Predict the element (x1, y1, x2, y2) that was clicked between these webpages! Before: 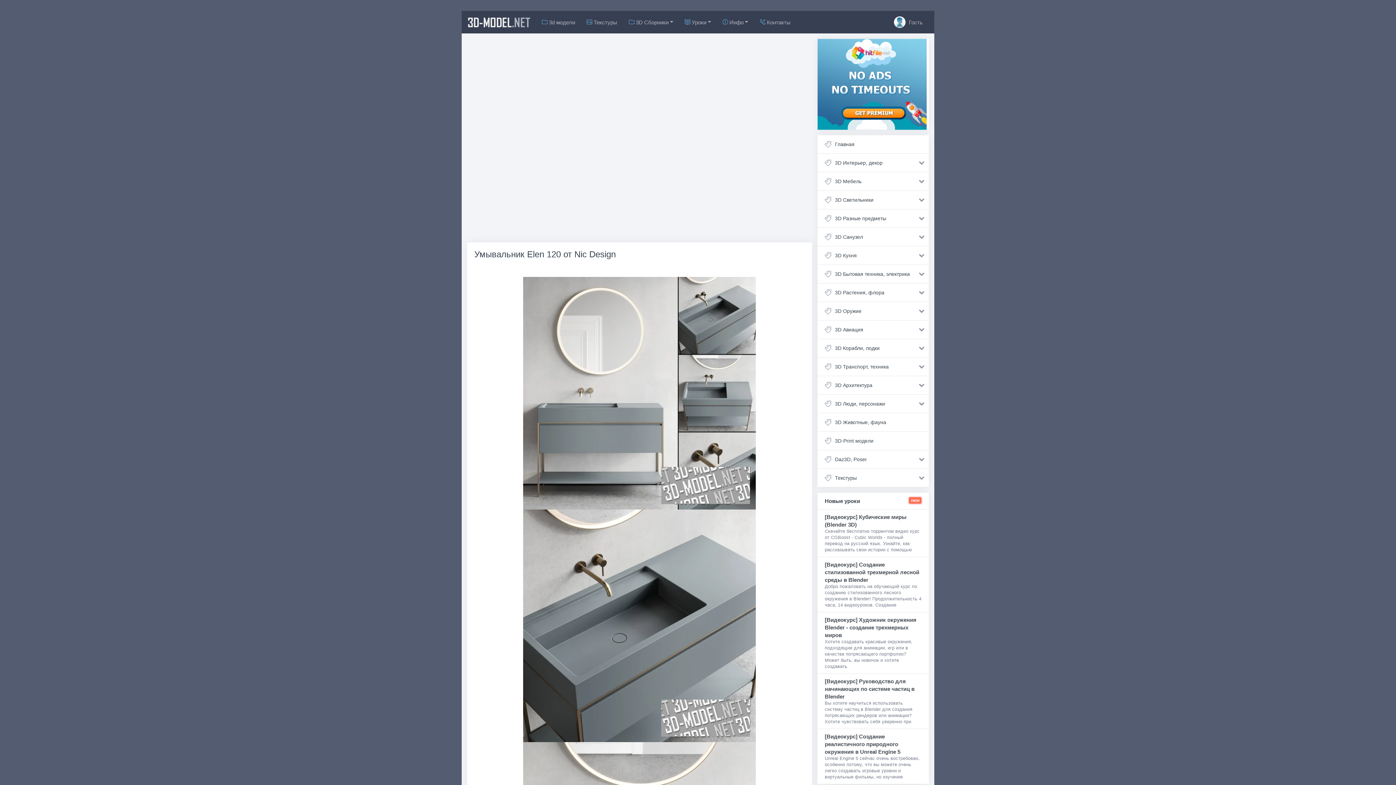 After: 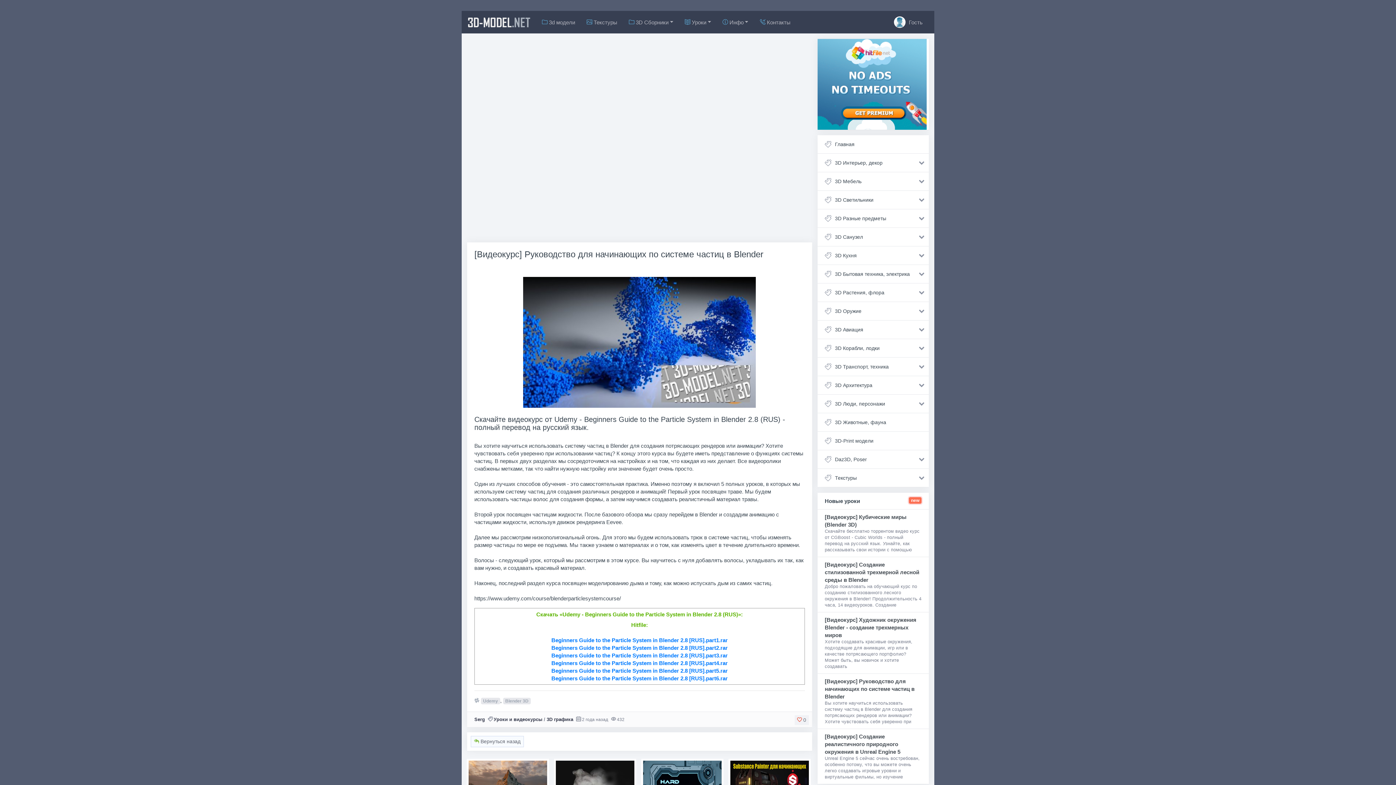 Action: bbox: (817, 673, 929, 729) label: [Видеокурс] Руководство для начинающих по системе частиц в Blender
Вы хотите научиться использовать систему частиц в Blender для создания потрясающих рендеров или анимации? Хотите чувствовать себя уверенно при